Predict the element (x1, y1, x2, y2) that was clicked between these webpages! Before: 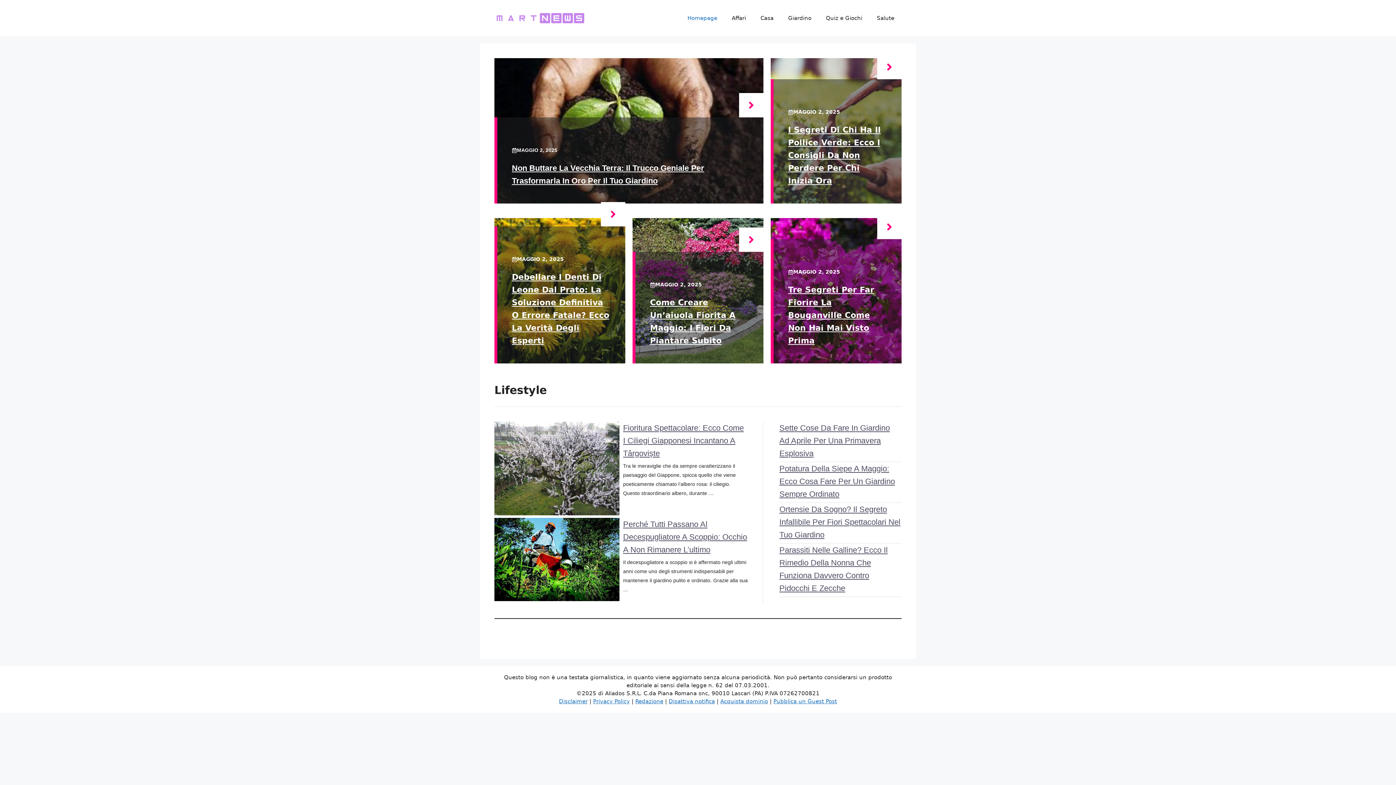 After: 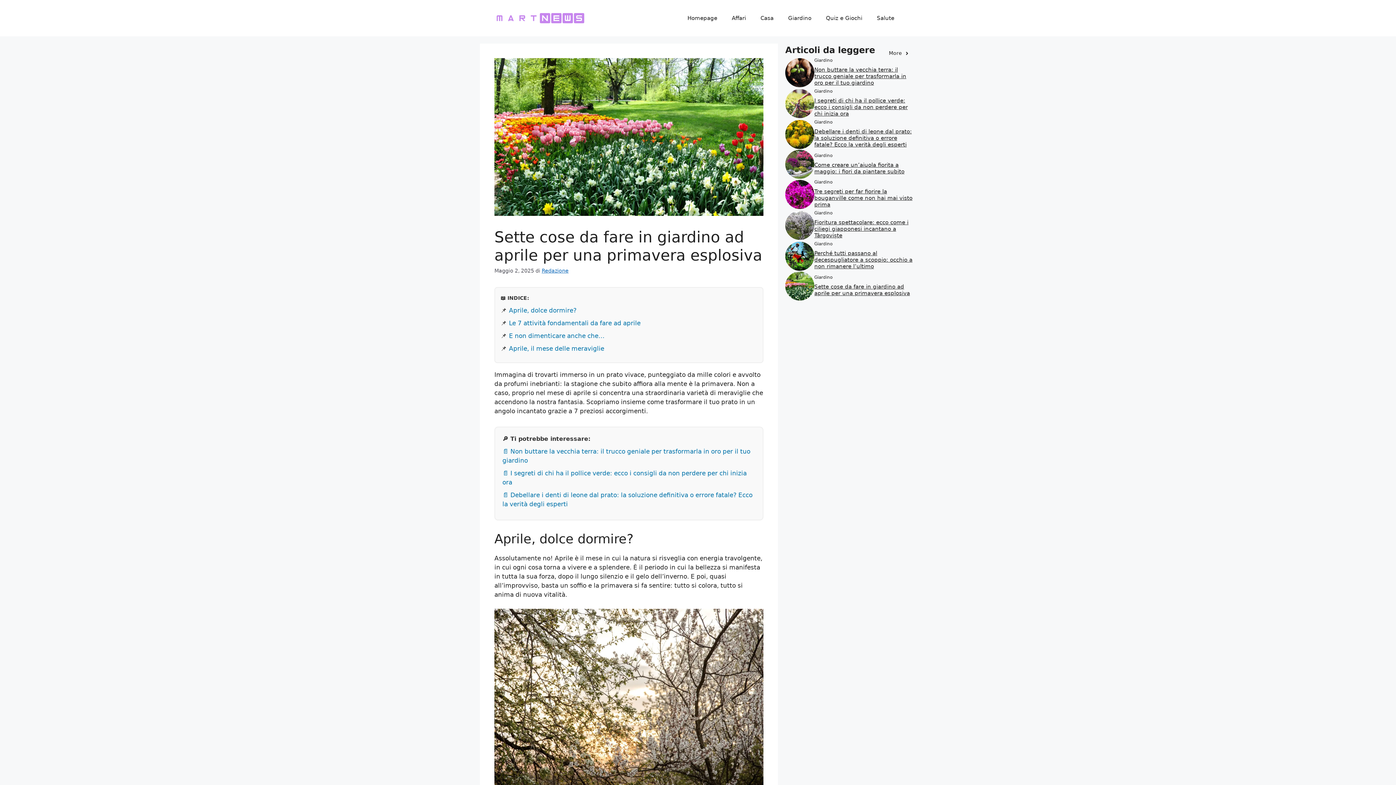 Action: bbox: (779, 423, 890, 458) label: Sette Cose Da Fare In Giardino Ad Aprile Per Una Primavera Esplosiva